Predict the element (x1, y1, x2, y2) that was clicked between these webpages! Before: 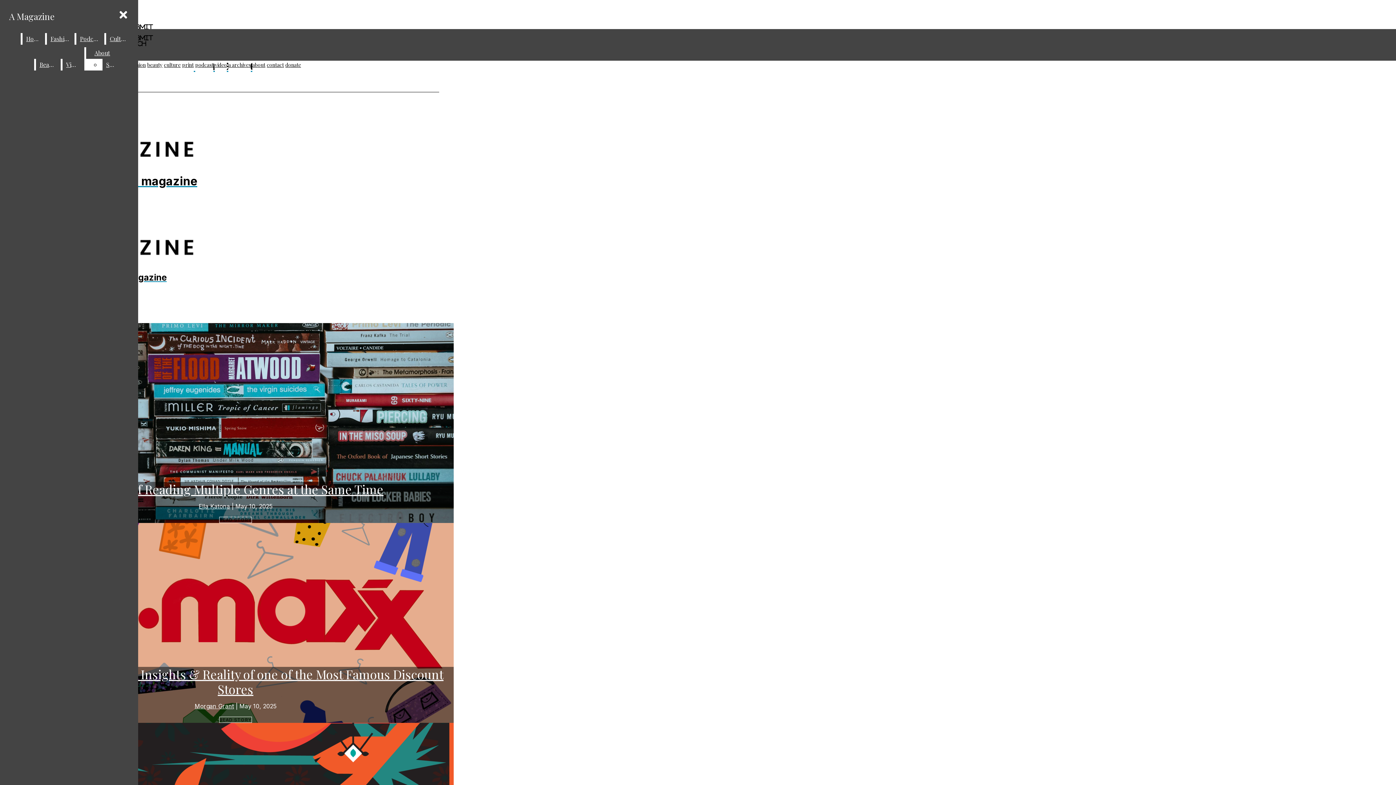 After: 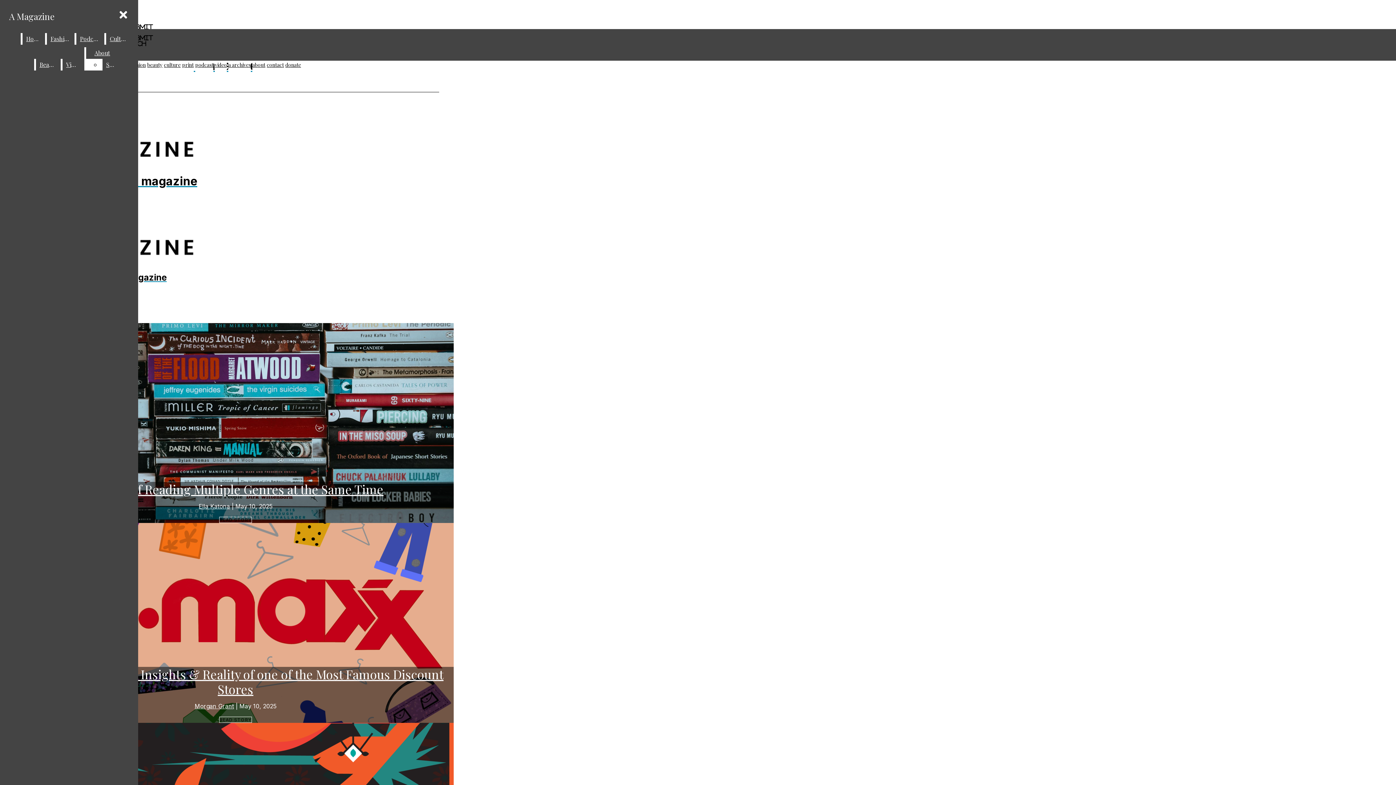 Action: label: A Magazine bbox: (5, 6, 58, 25)